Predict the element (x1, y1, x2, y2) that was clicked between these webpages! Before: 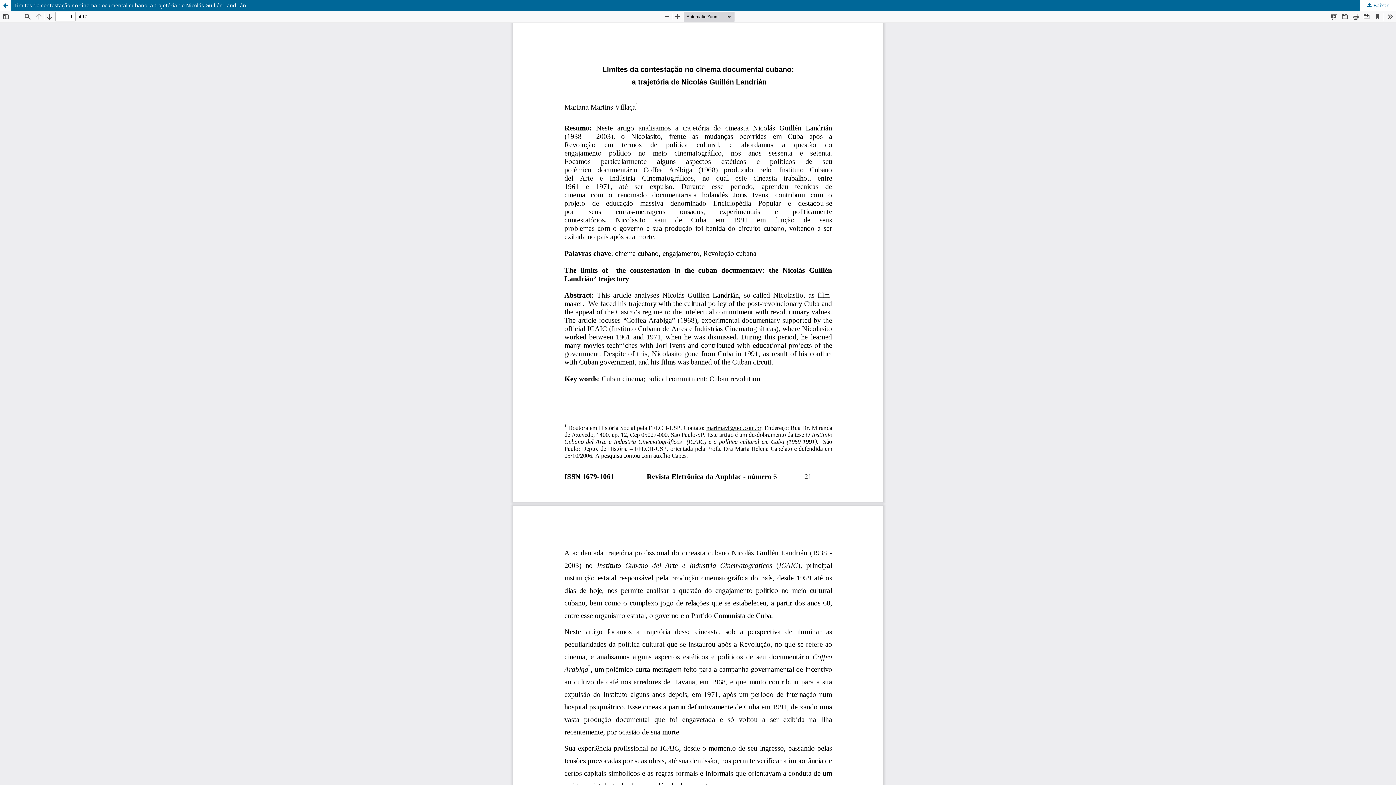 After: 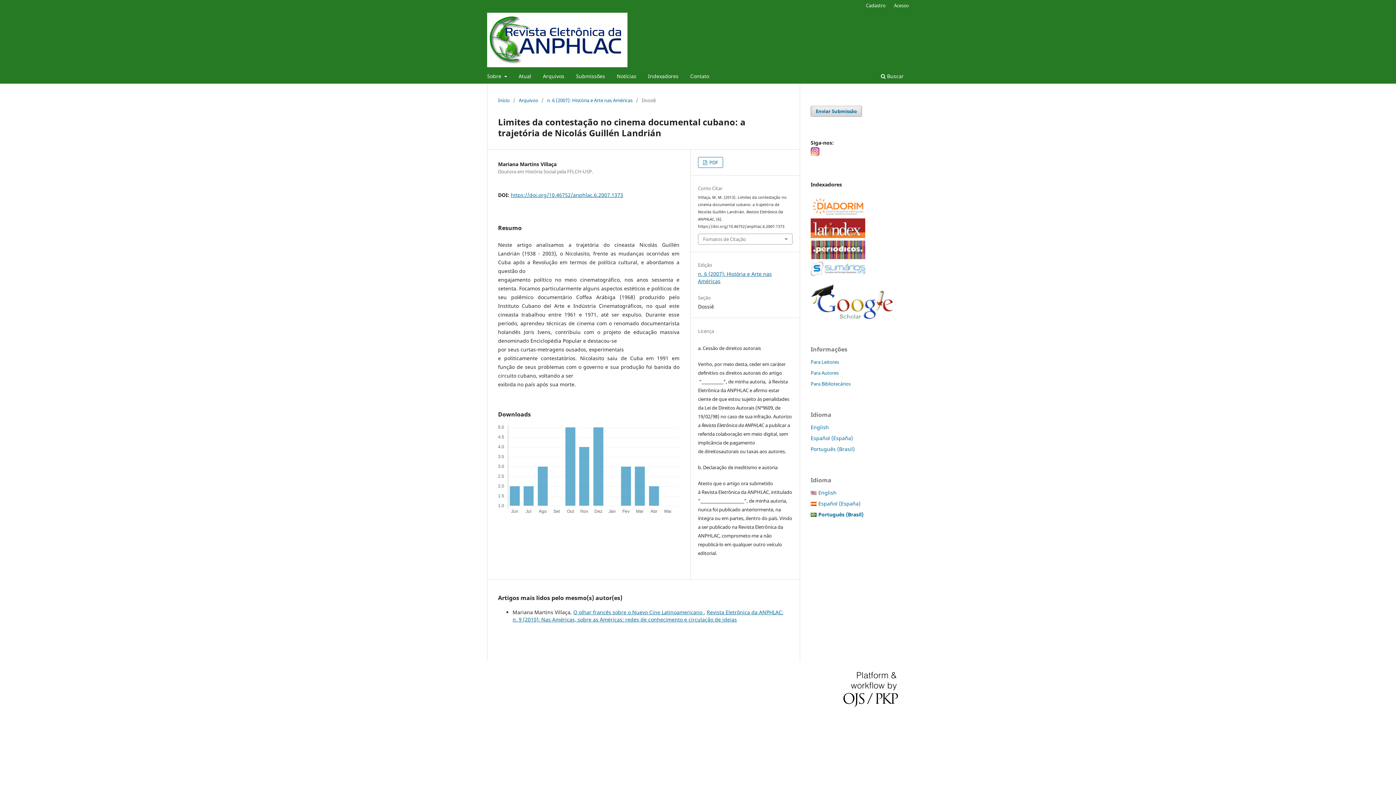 Action: label: Limites da contestação no cinema documental cubano: a trajetória de Nicolás Guillén Landrián bbox: (0, 0, 1396, 10)